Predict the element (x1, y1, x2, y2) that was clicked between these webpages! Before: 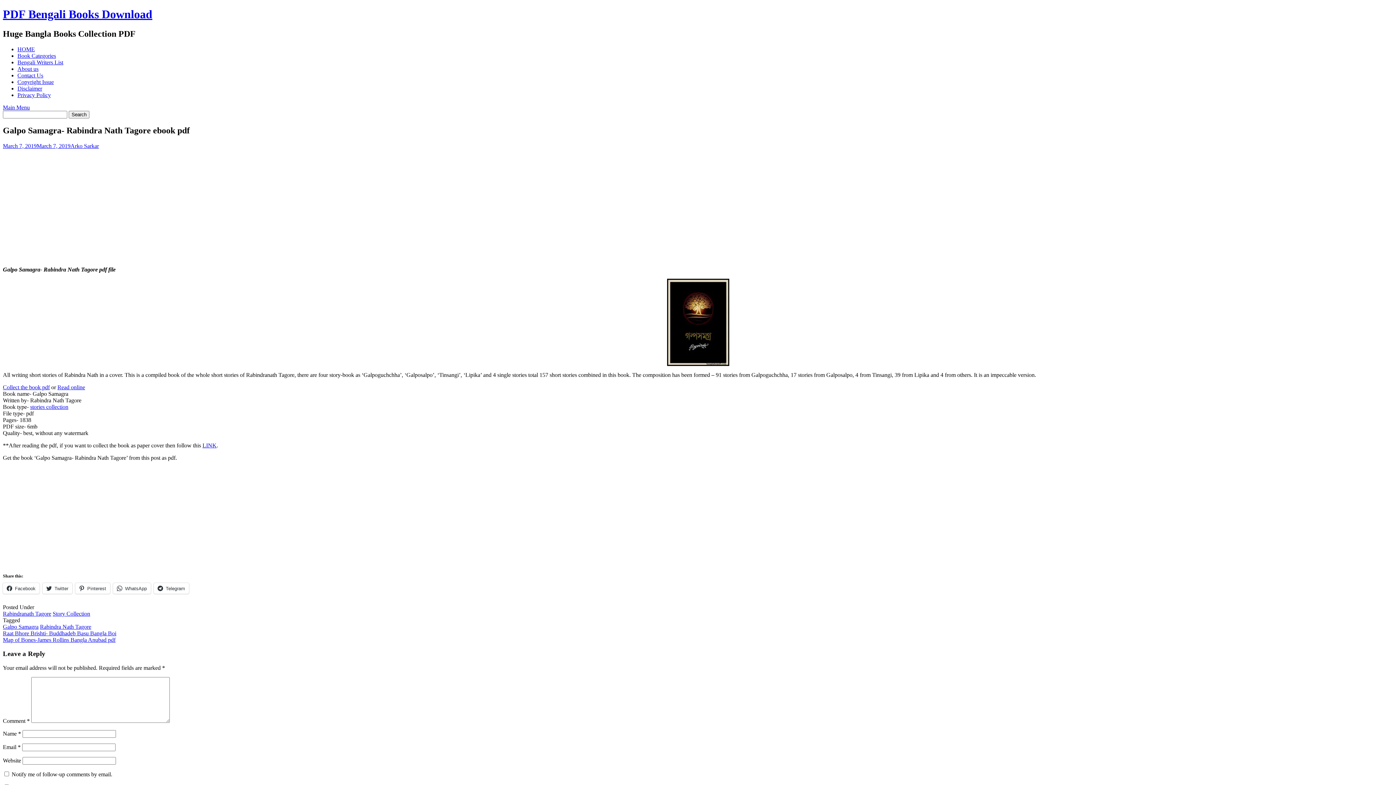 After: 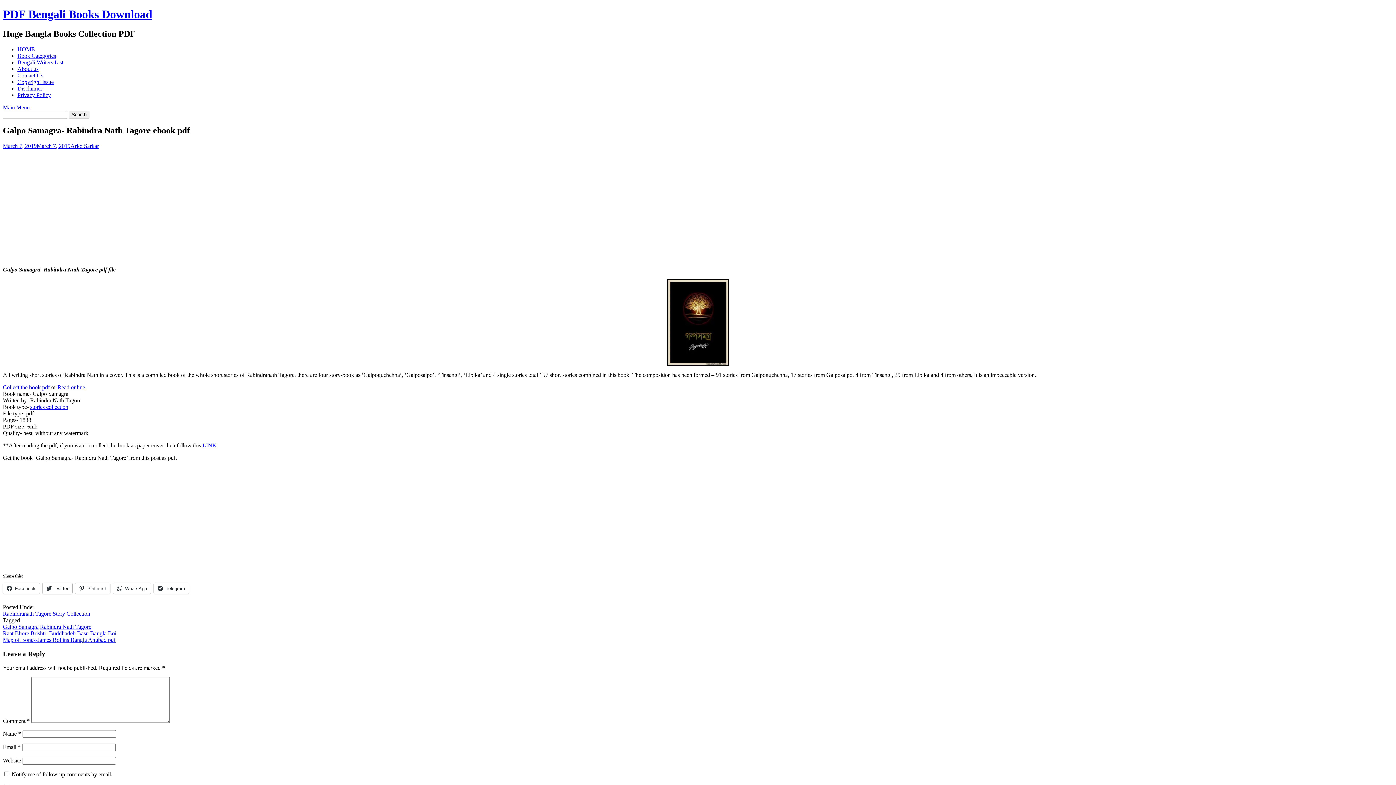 Action: bbox: (42, 583, 72, 594) label: Twitter